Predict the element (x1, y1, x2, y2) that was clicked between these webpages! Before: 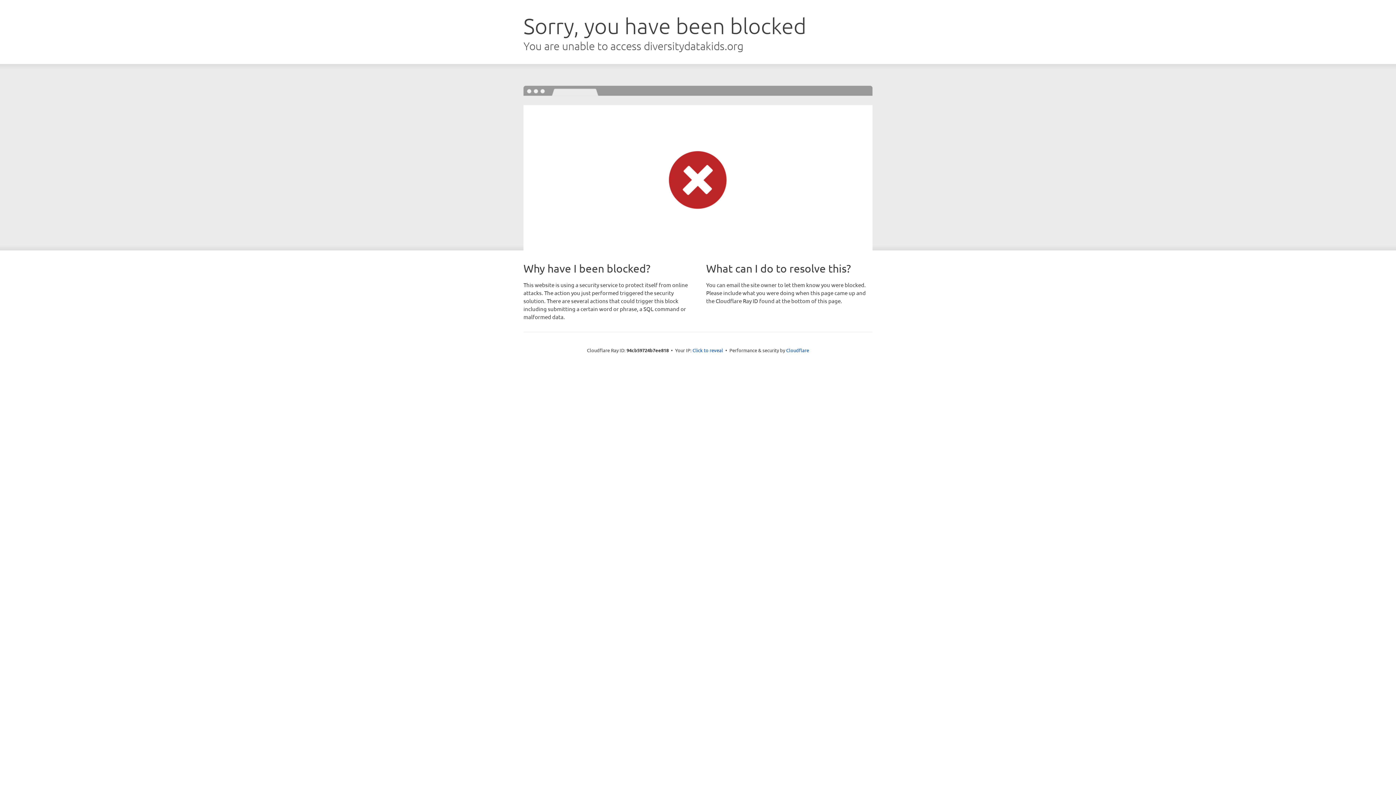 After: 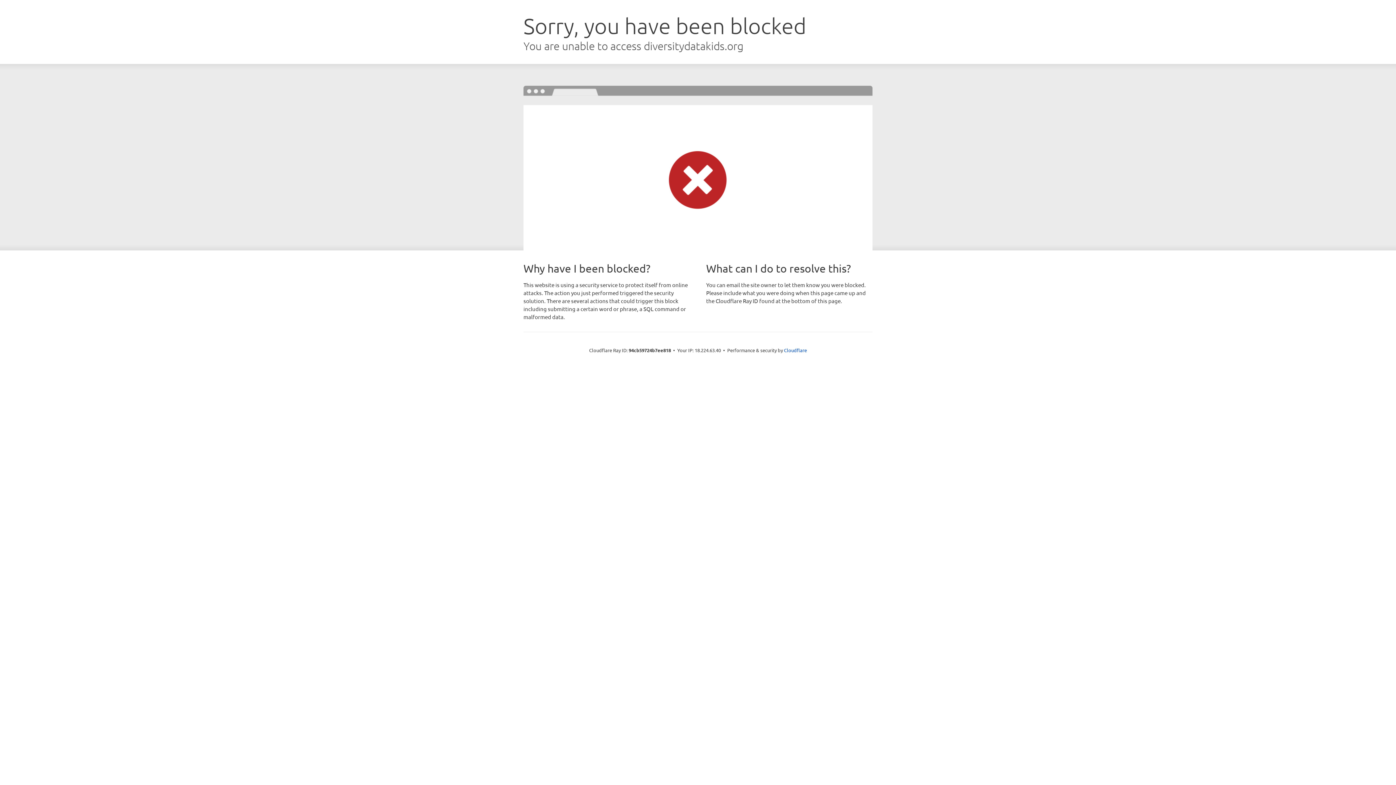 Action: bbox: (692, 346, 723, 353) label: Click to reveal